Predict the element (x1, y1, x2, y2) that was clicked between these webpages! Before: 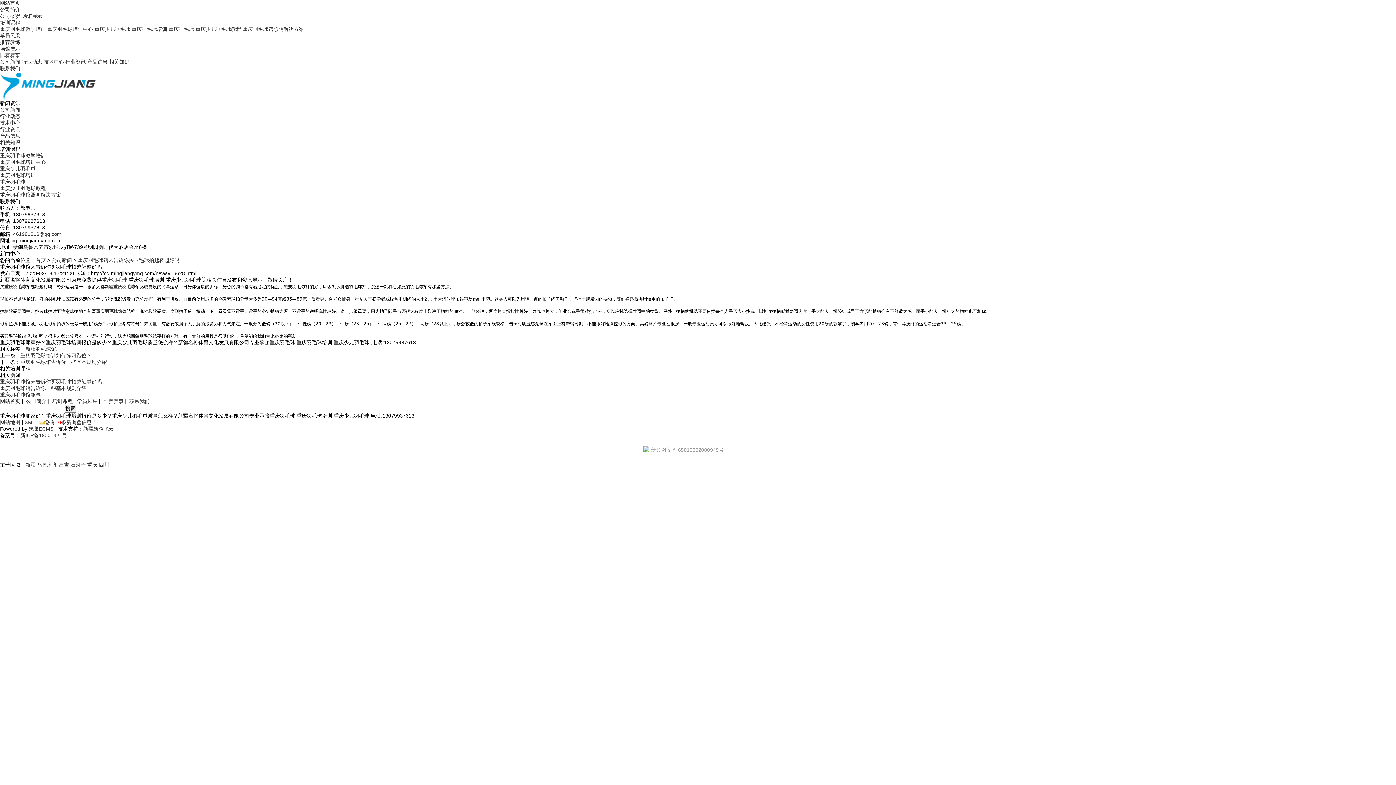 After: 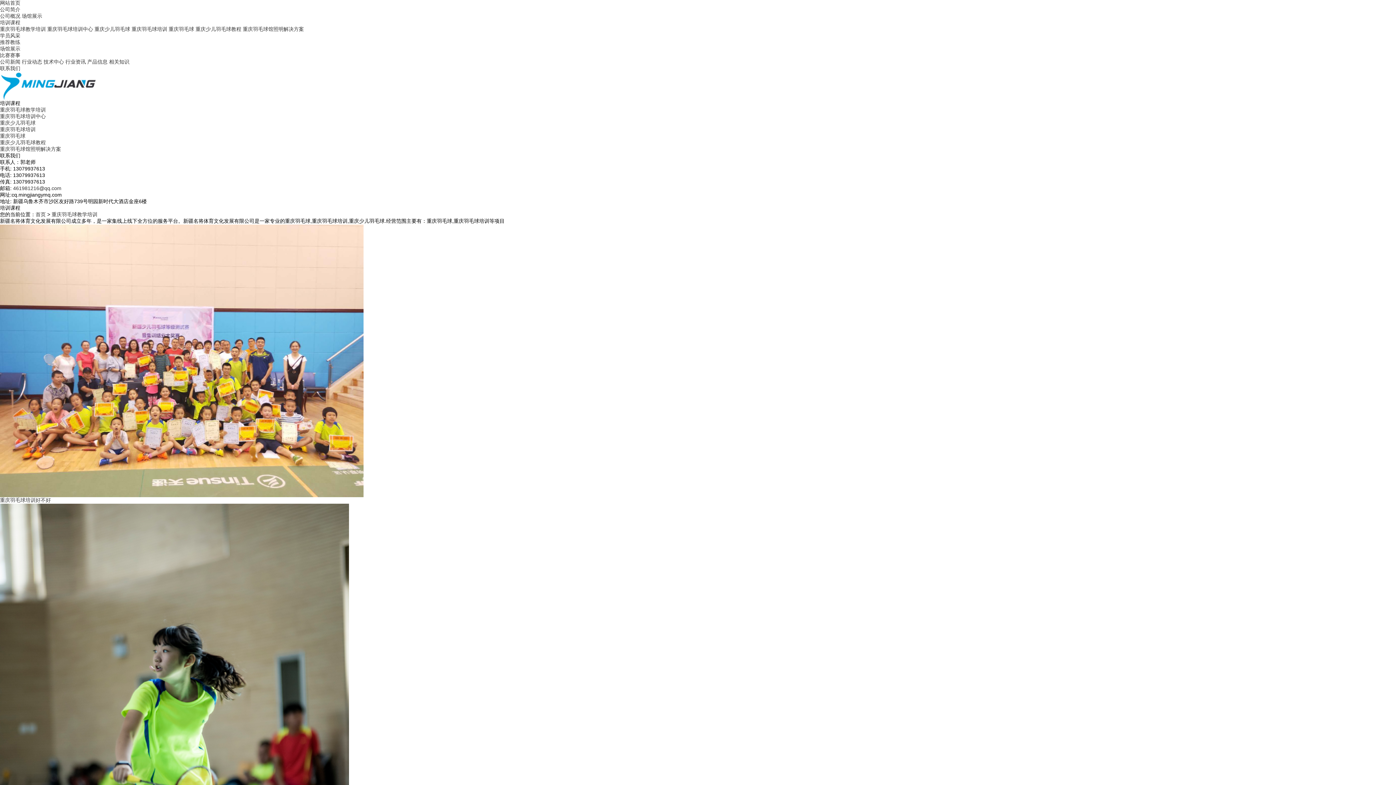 Action: bbox: (0, 152, 45, 158) label: 重庆羽毛球教学培训